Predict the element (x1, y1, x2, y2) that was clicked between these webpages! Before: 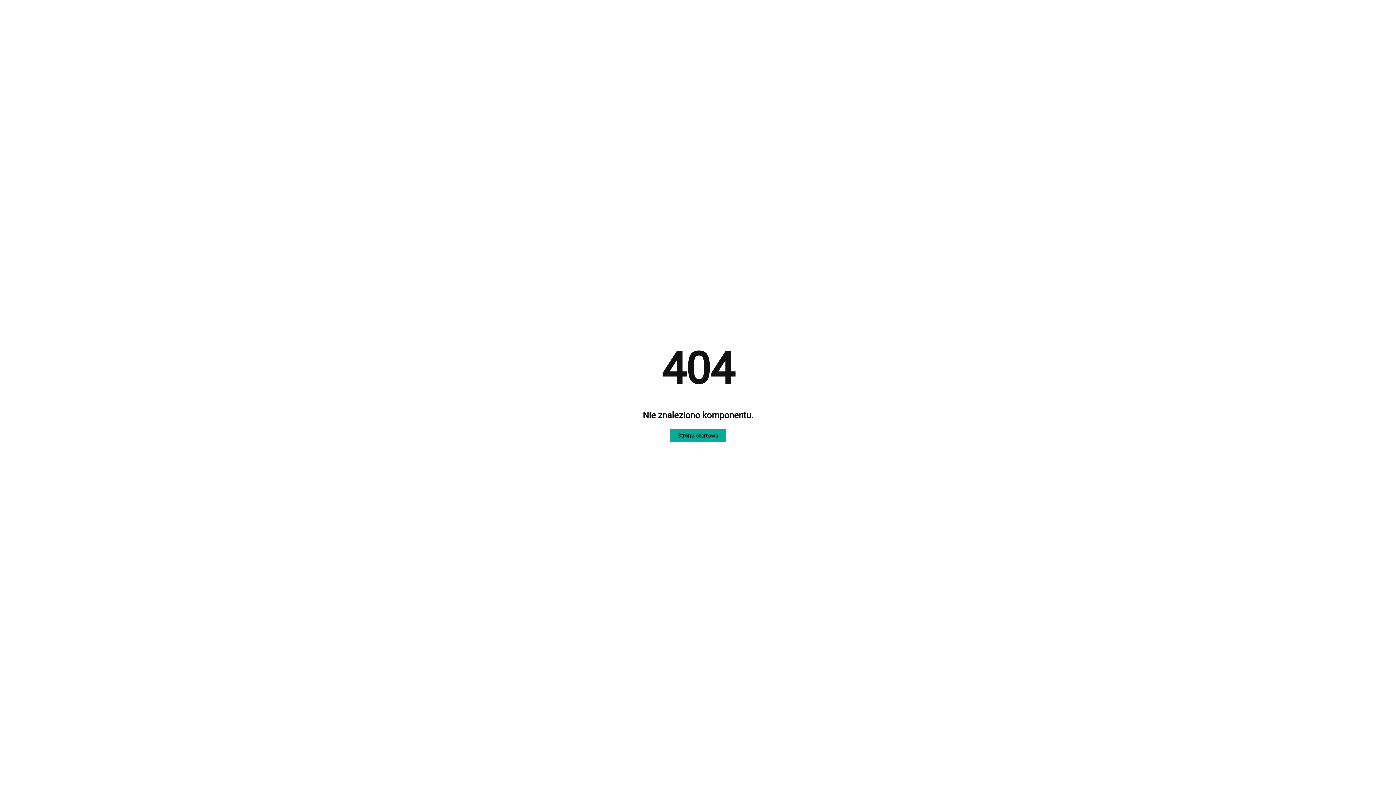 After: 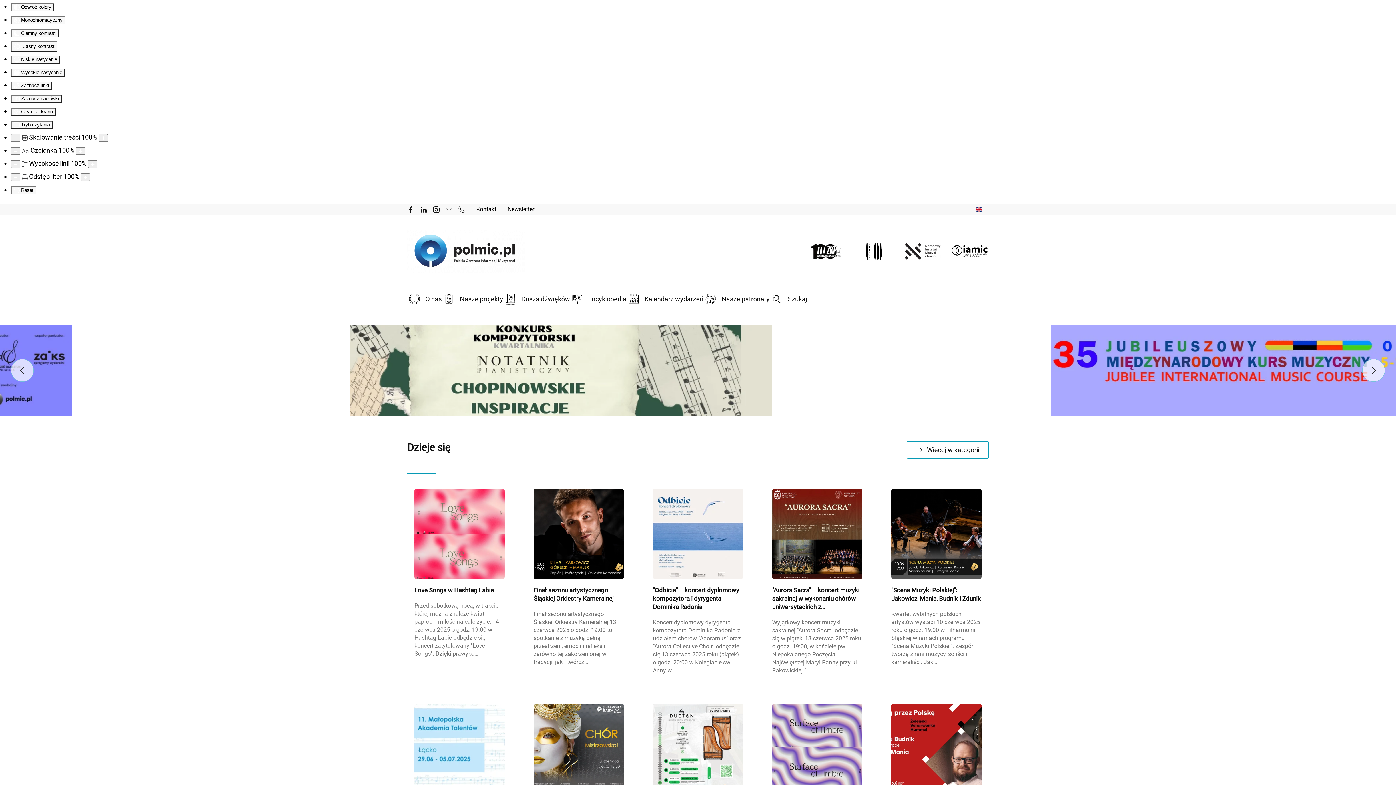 Action: label: Strona startowa bbox: (670, 429, 726, 442)